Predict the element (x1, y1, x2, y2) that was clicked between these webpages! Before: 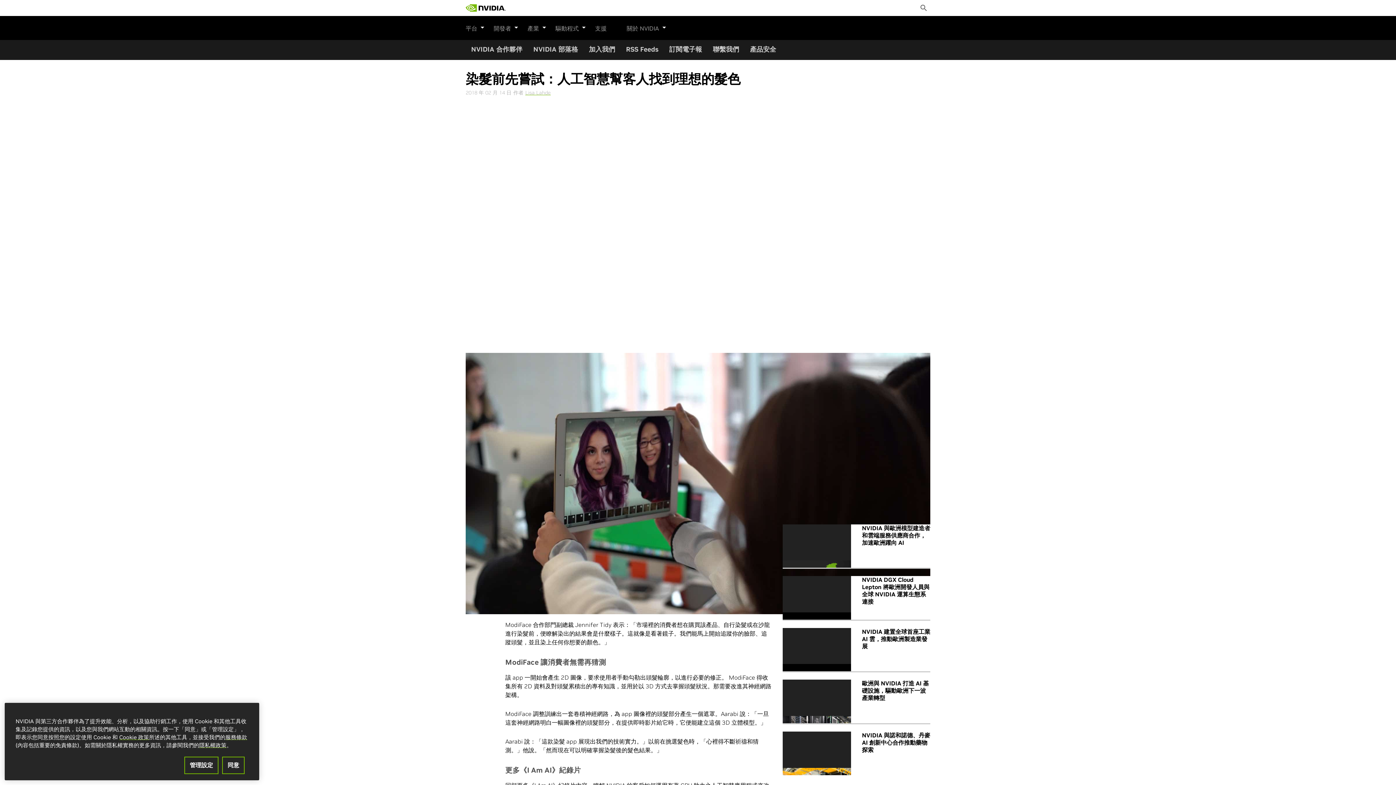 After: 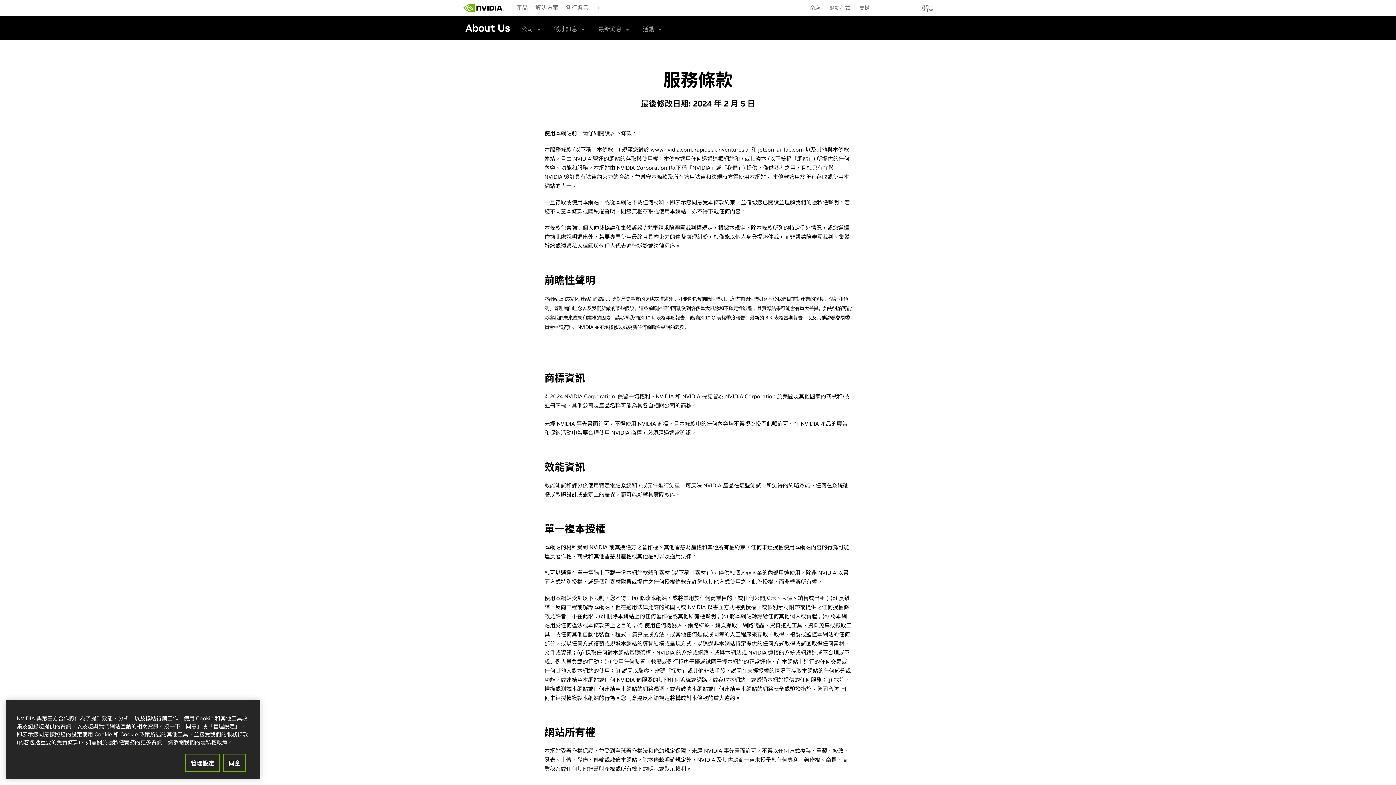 Action: bbox: (225, 773, 247, 780) label: 服務條款